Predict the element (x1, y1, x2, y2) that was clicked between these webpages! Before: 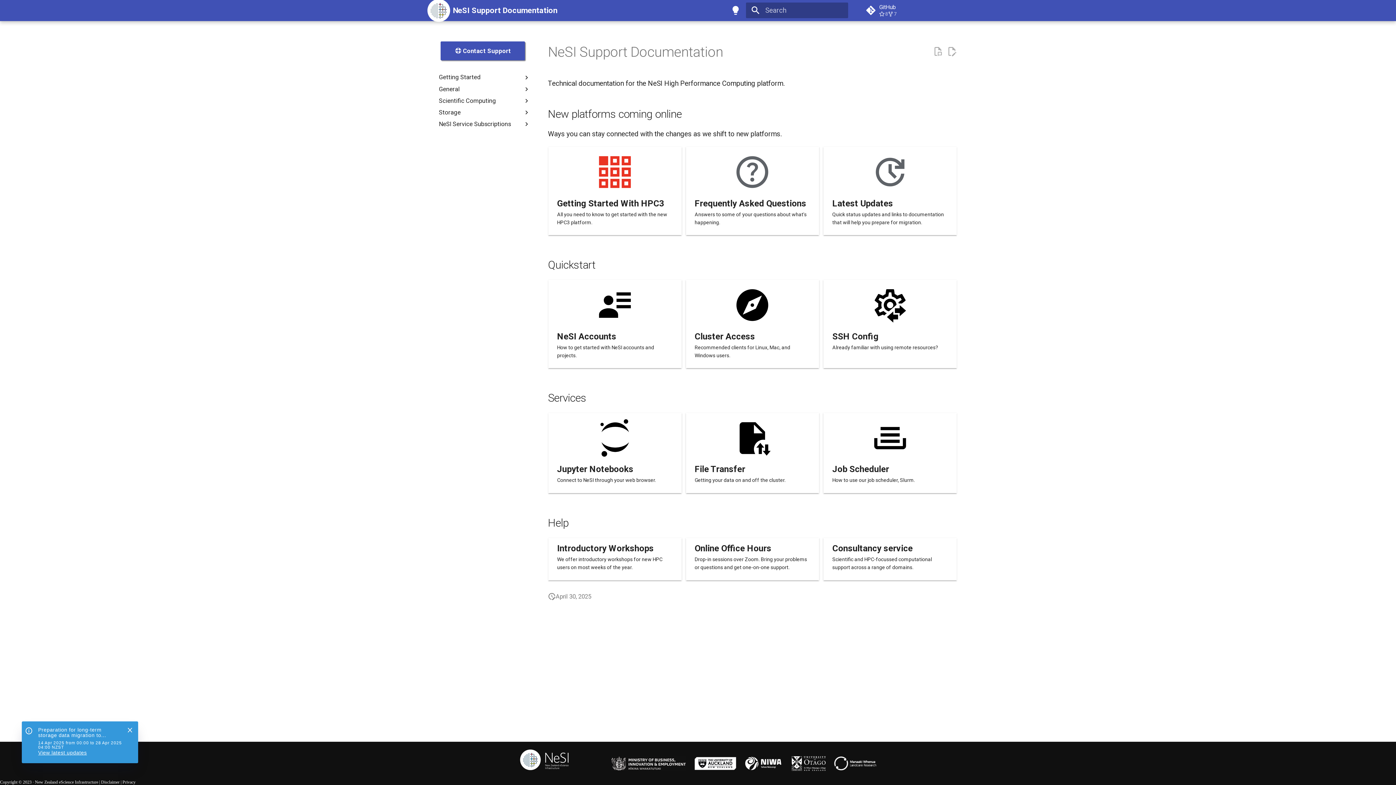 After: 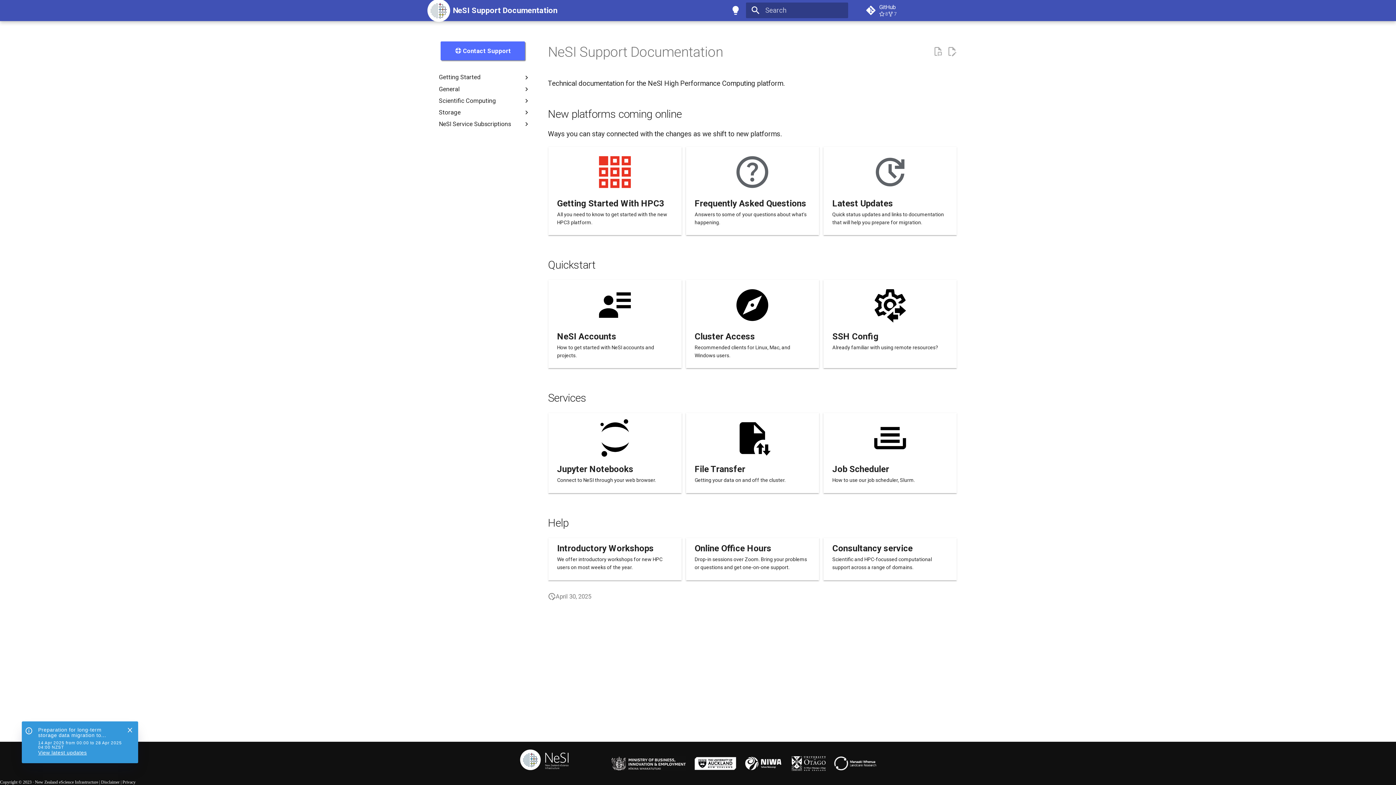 Action: bbox: (440, 41, 525, 60) label:  Contact Support